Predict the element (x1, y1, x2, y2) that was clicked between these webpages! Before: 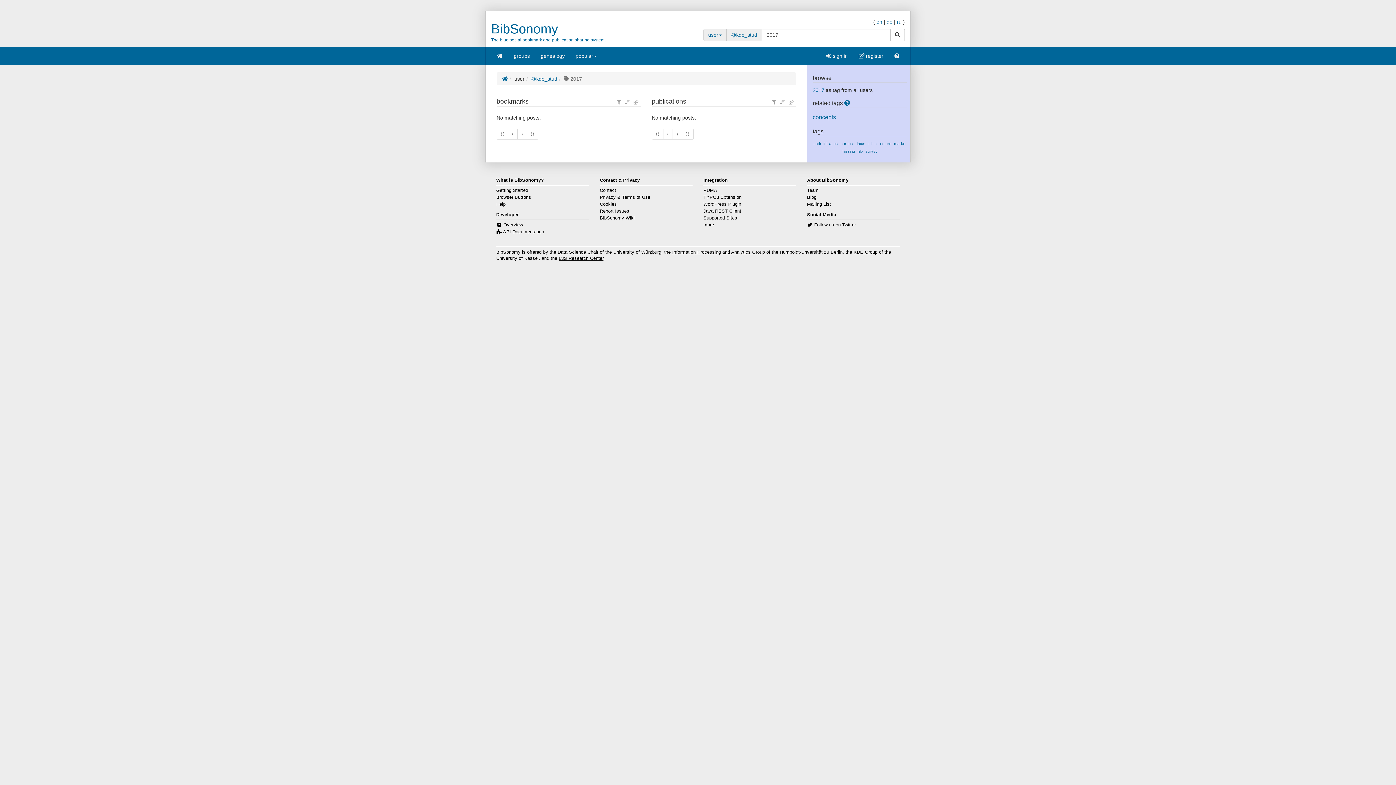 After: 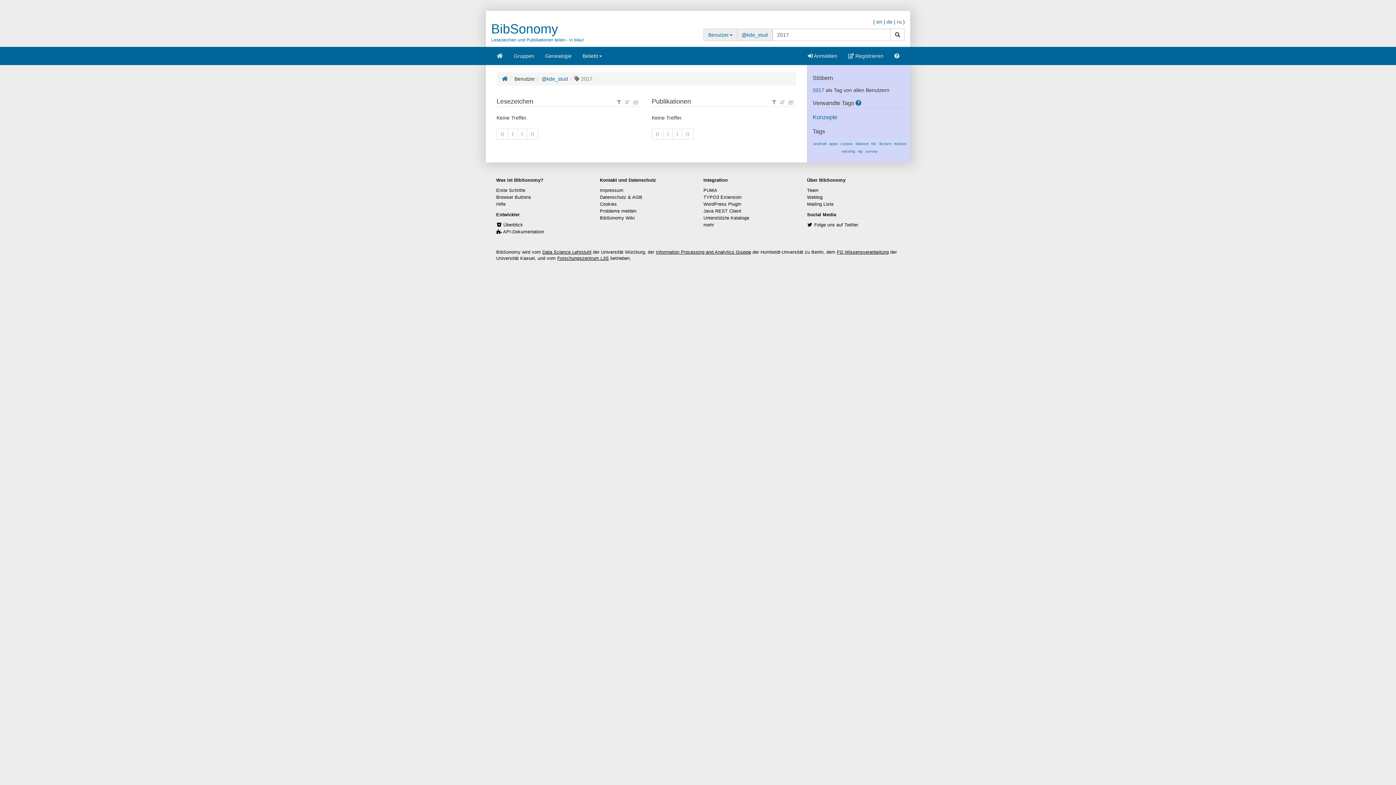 Action: bbox: (886, 18, 892, 24) label: de